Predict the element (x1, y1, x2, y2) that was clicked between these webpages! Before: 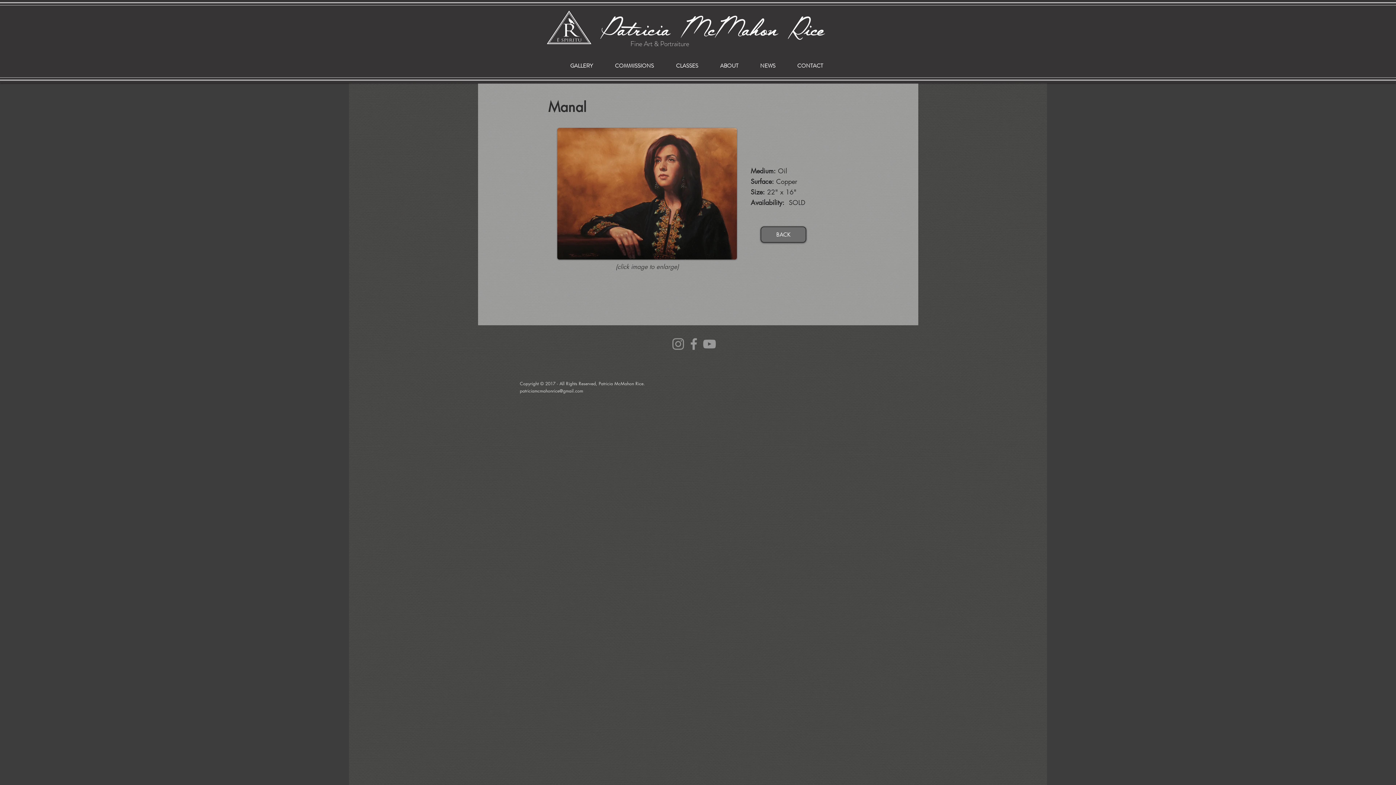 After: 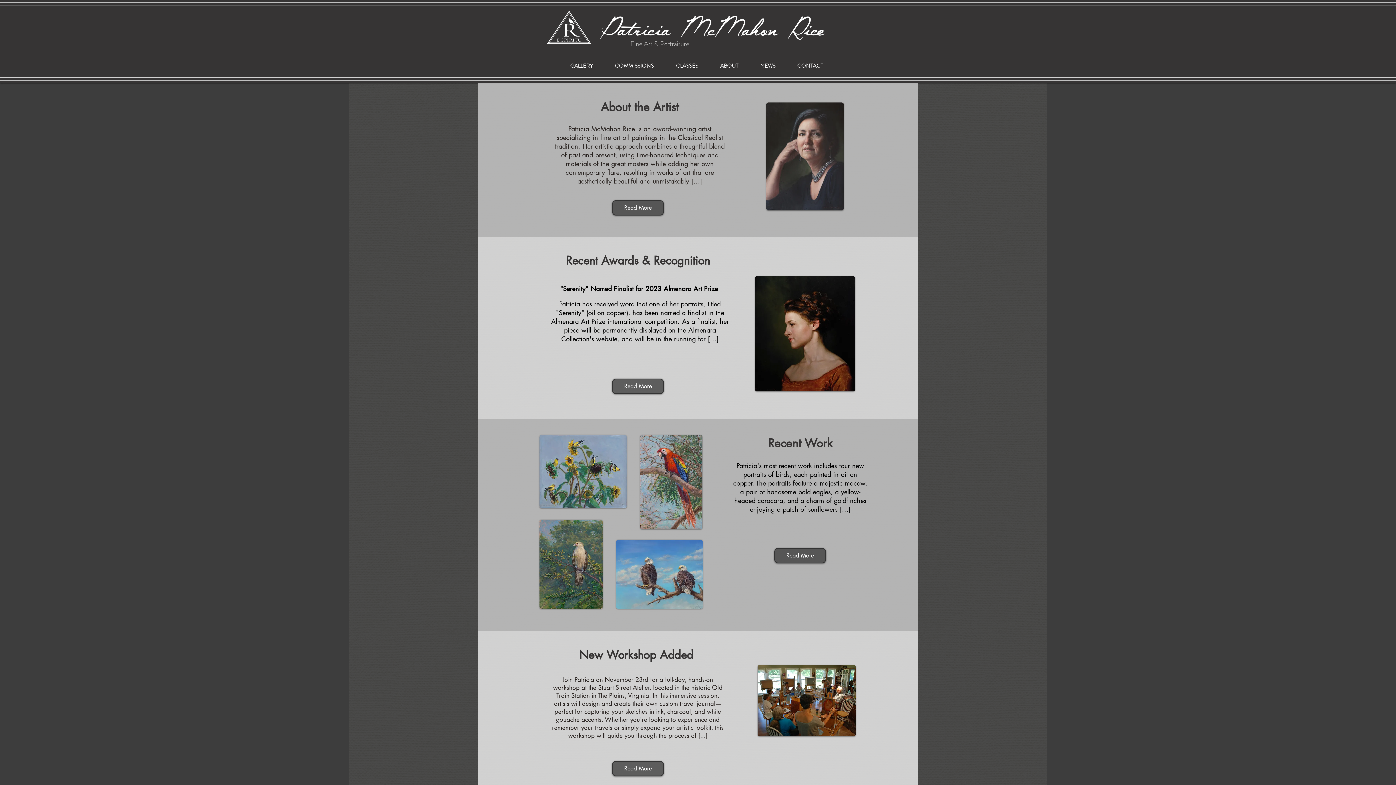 Action: bbox: (599, 14, 827, 41)